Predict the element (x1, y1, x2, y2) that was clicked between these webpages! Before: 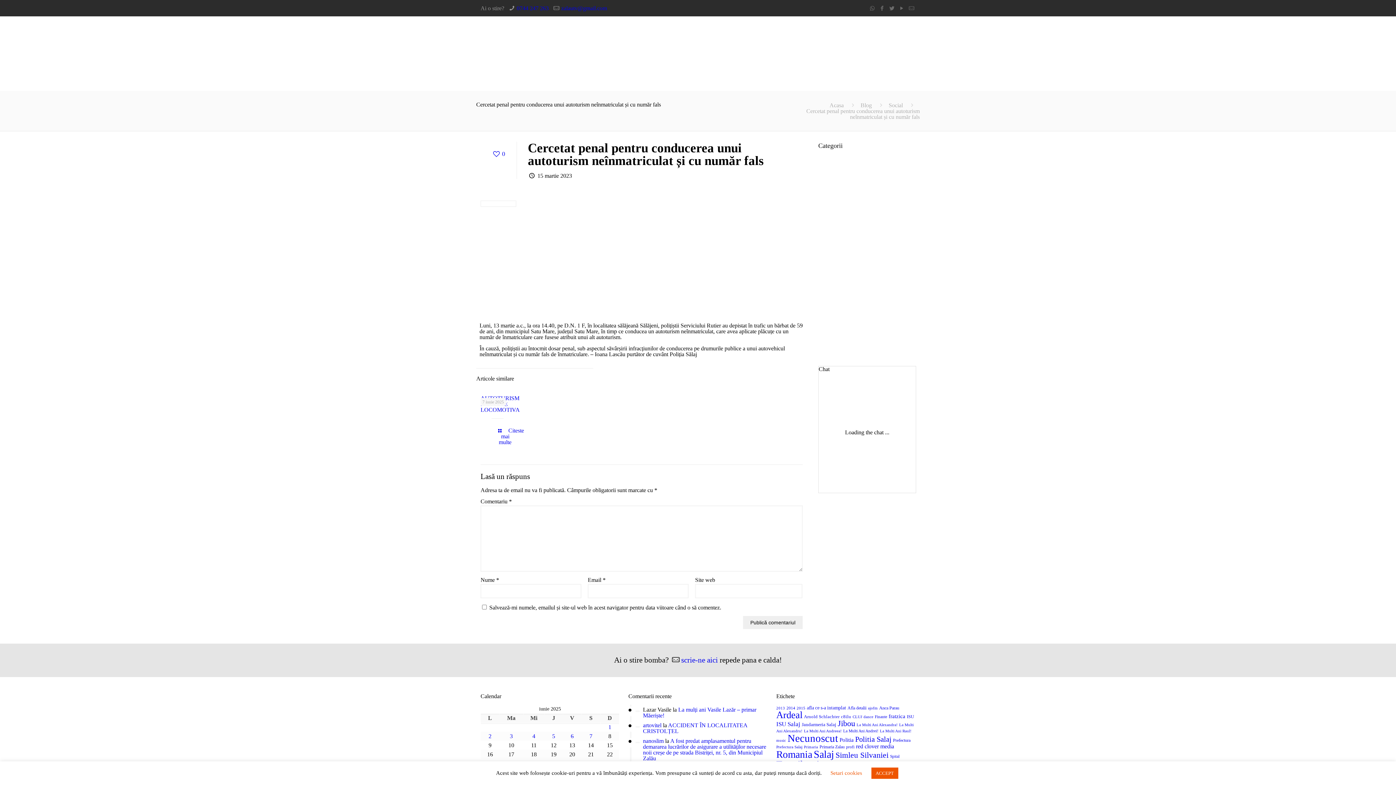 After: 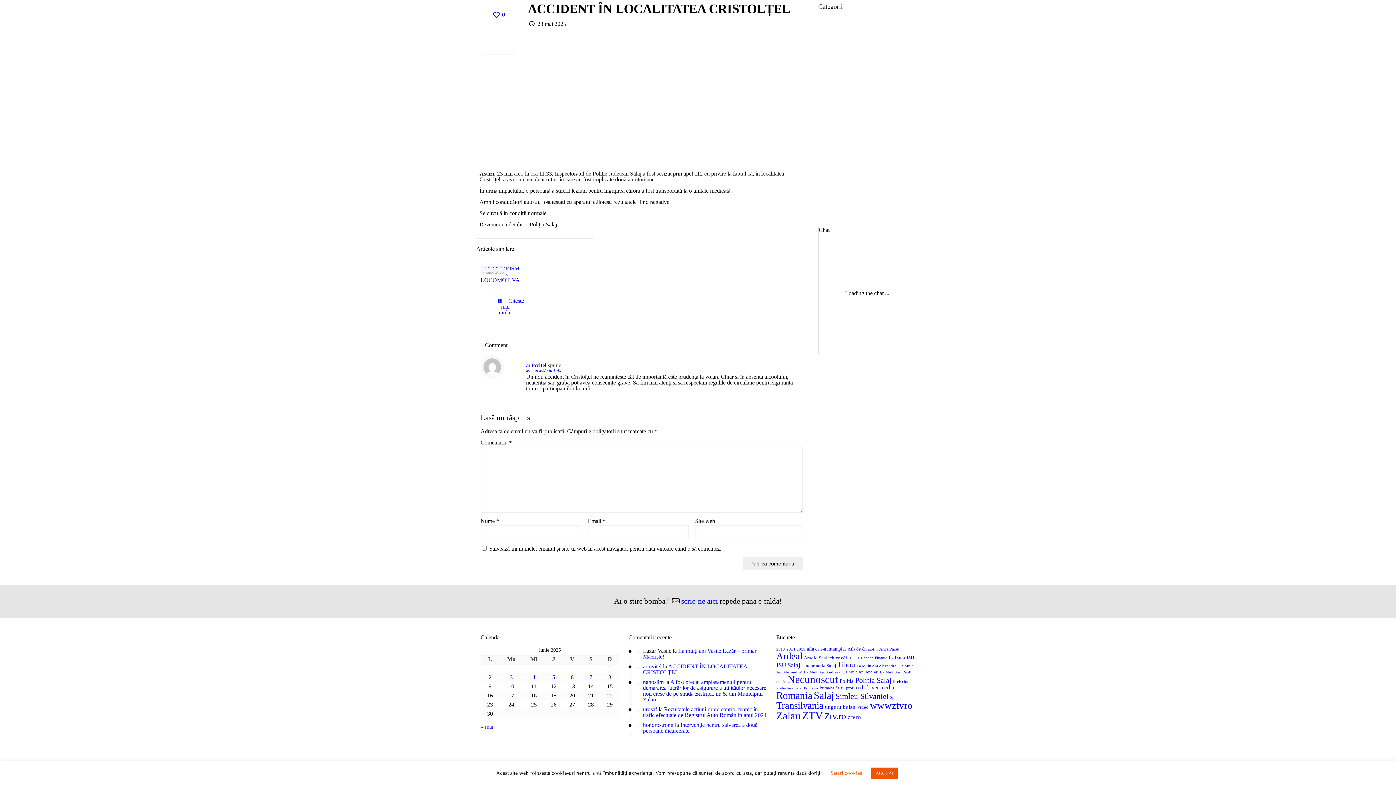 Action: label: ACCIDENT ÎN LOCALITATEA CRISTOLȚEL bbox: (643, 722, 747, 734)